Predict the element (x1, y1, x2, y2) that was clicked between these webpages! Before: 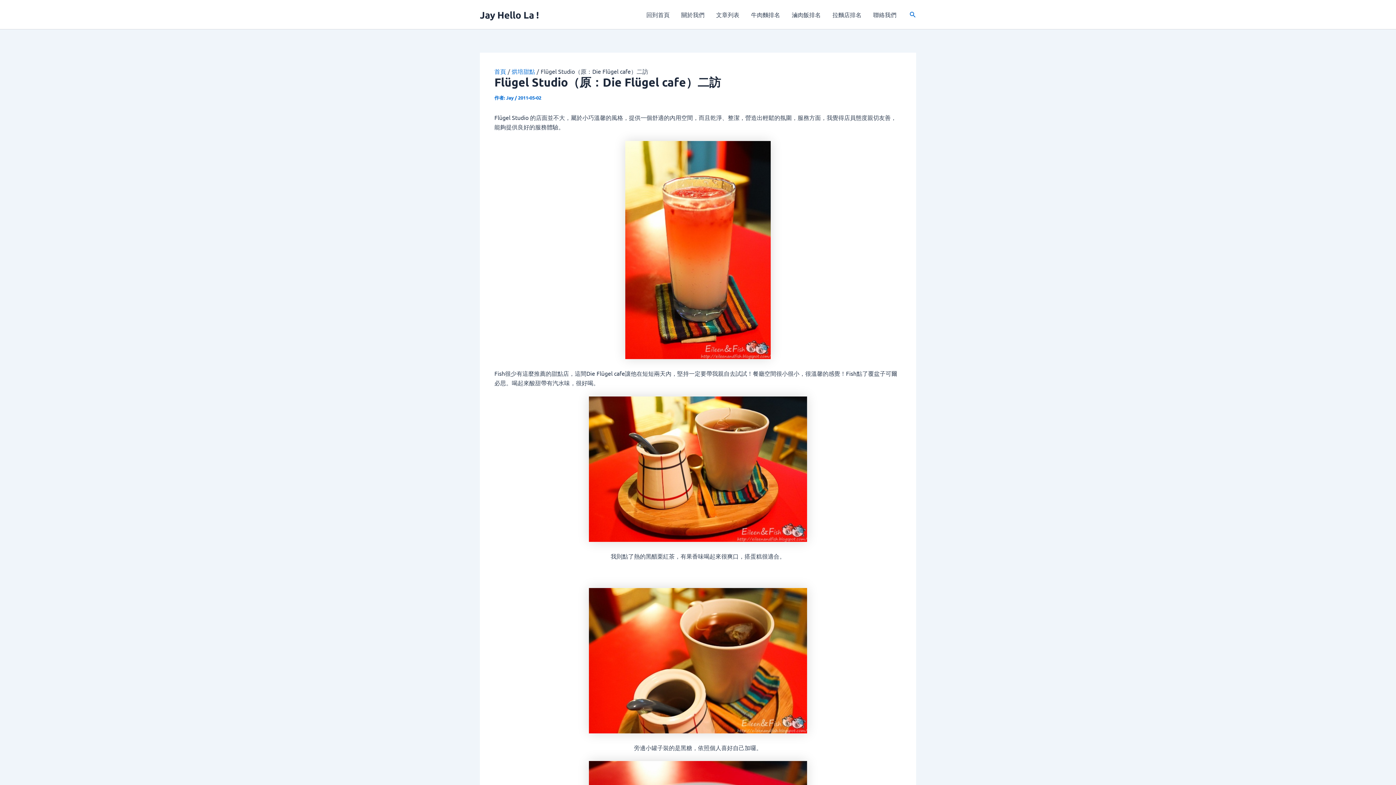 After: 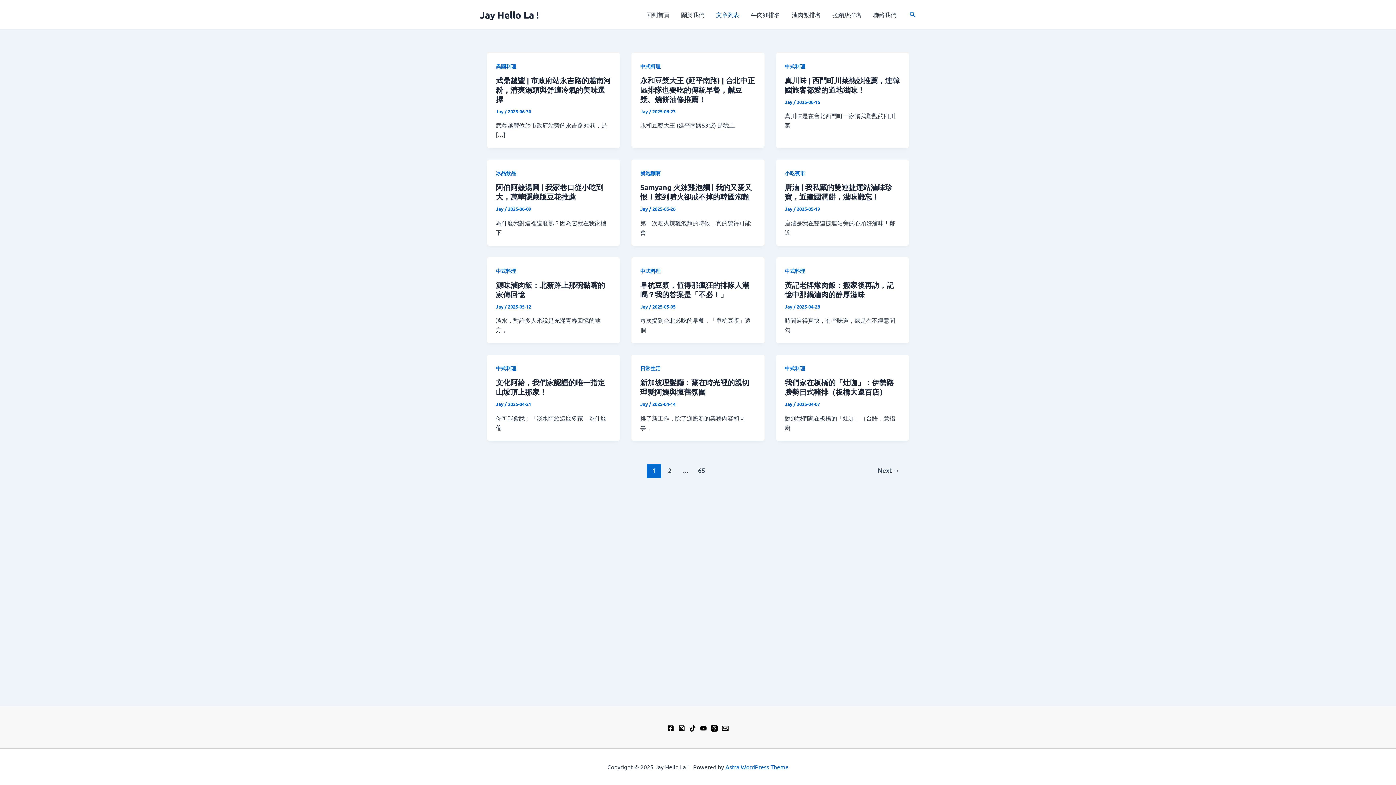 Action: bbox: (710, 0, 745, 29) label: 文章列表